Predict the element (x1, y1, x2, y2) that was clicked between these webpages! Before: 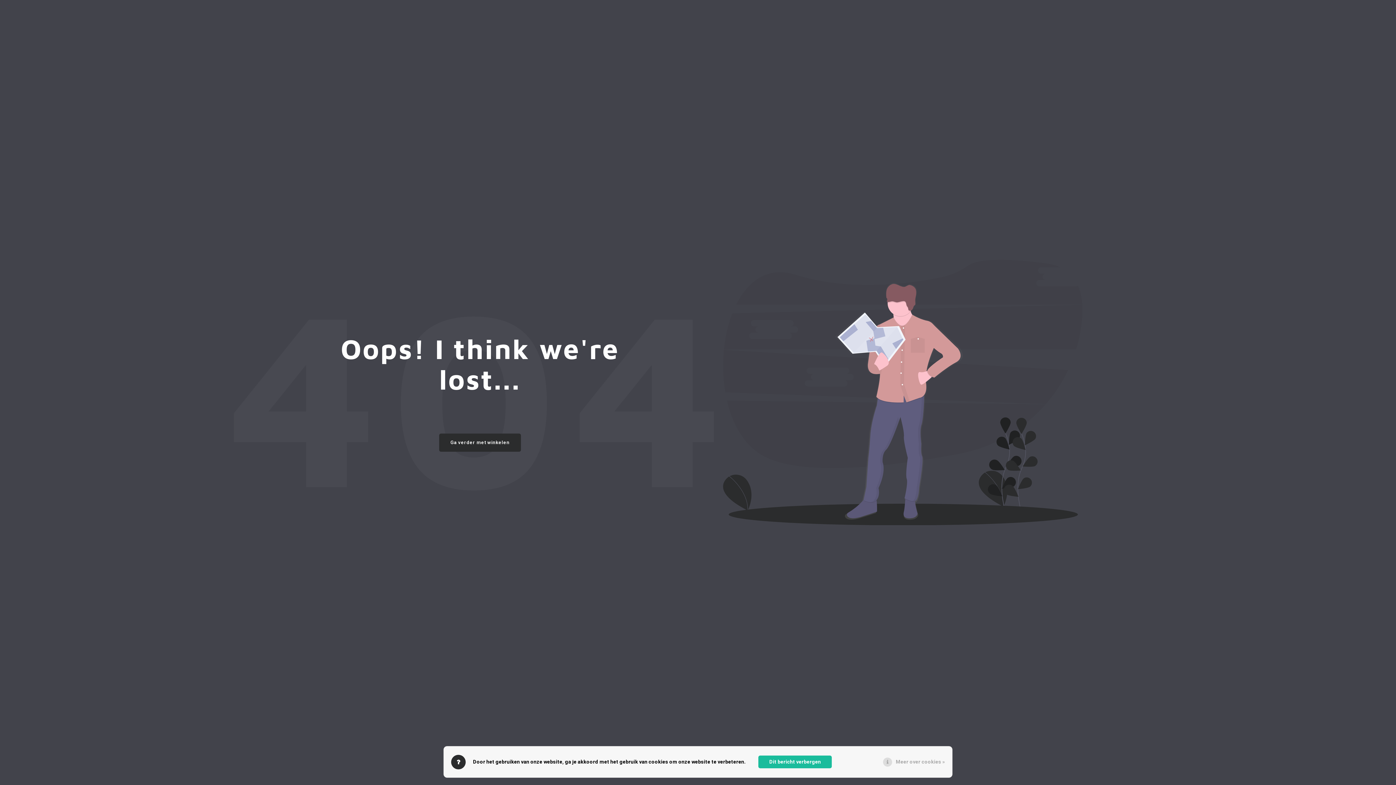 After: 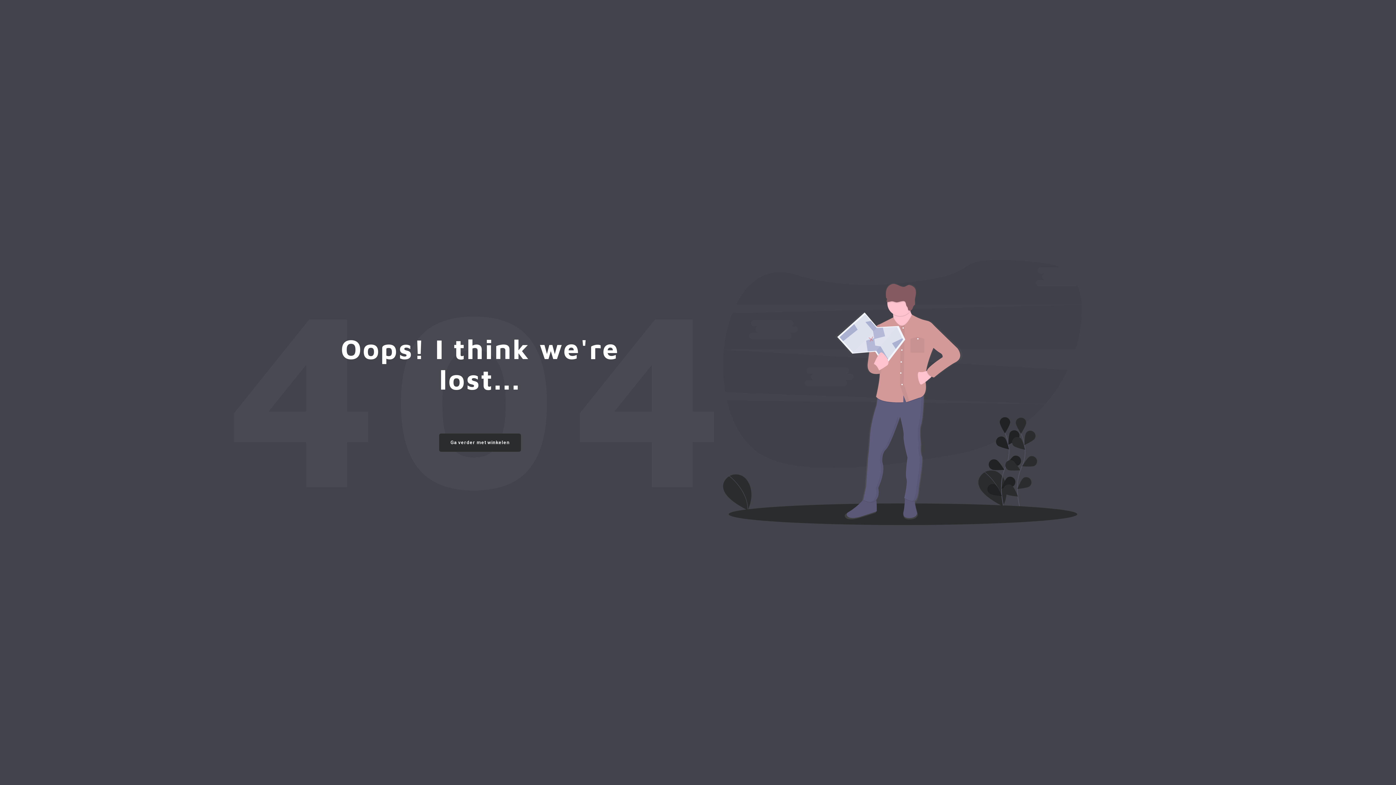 Action: label: Dit bericht verbergen bbox: (758, 756, 832, 768)